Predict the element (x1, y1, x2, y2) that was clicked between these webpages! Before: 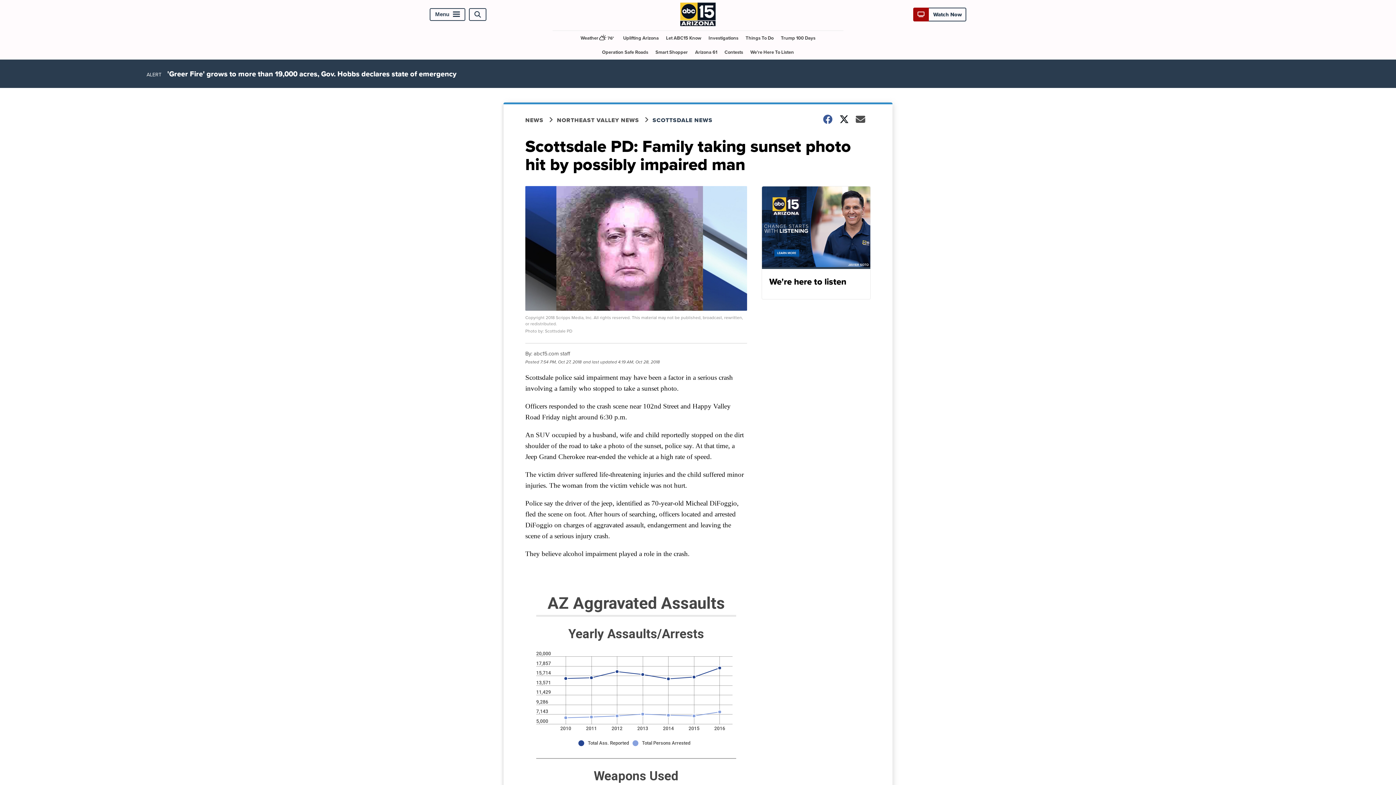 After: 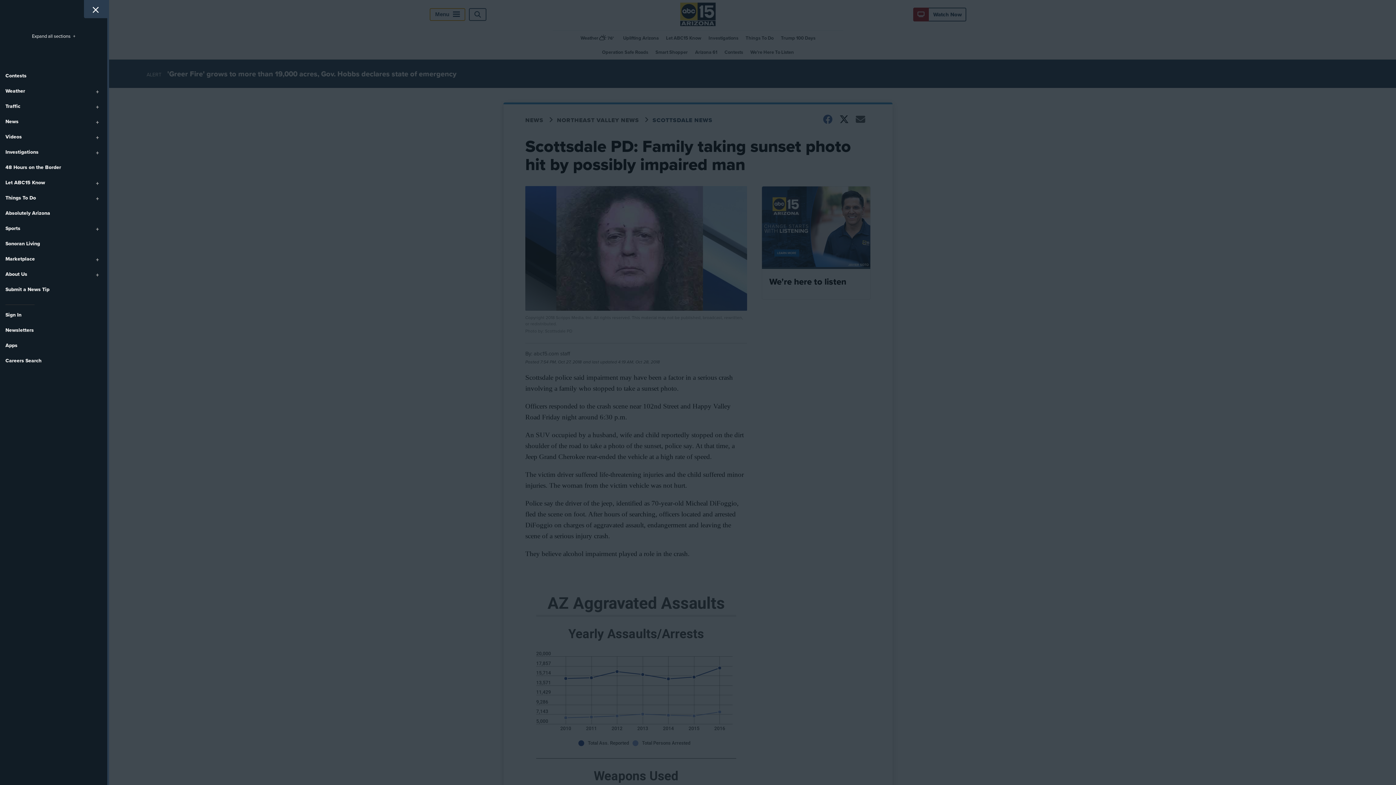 Action: bbox: (429, 8, 465, 20) label: Menu